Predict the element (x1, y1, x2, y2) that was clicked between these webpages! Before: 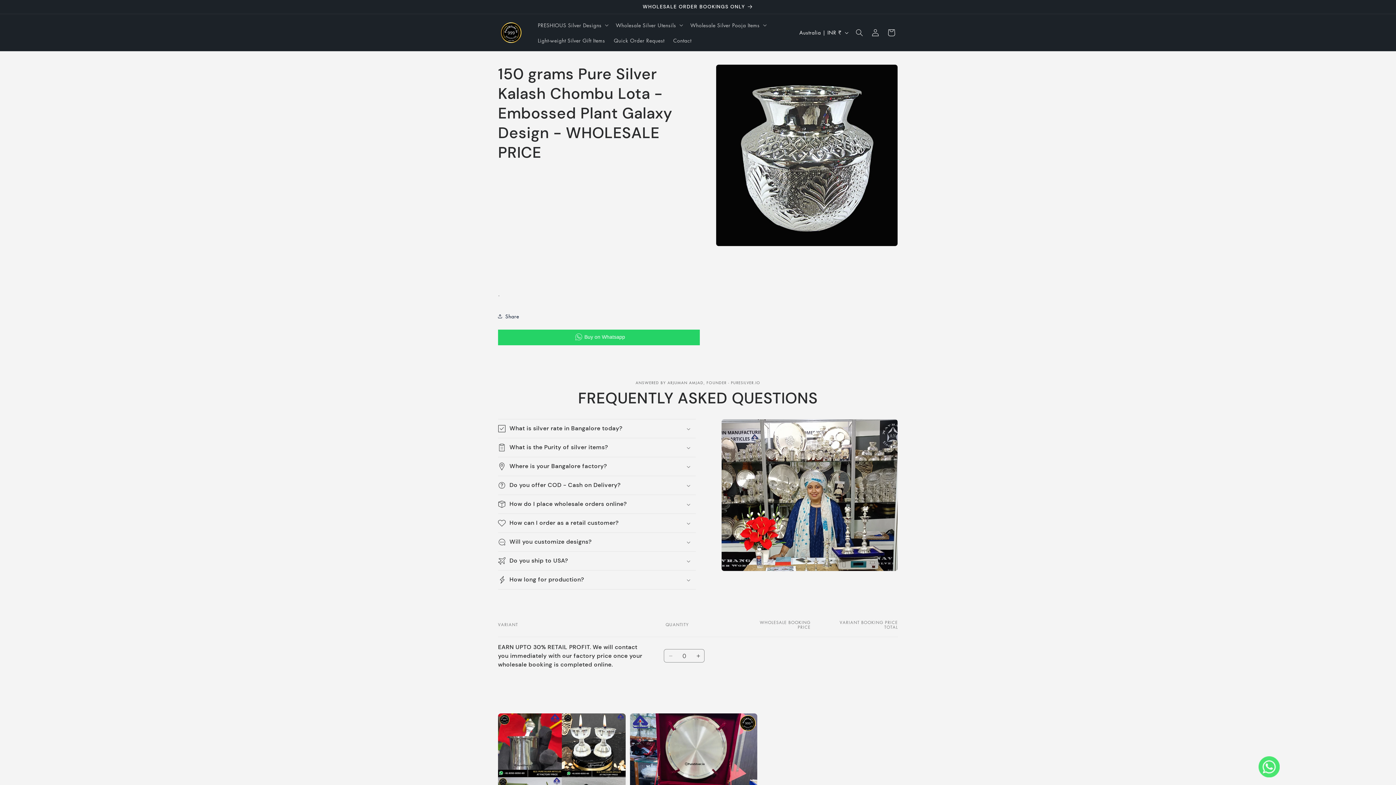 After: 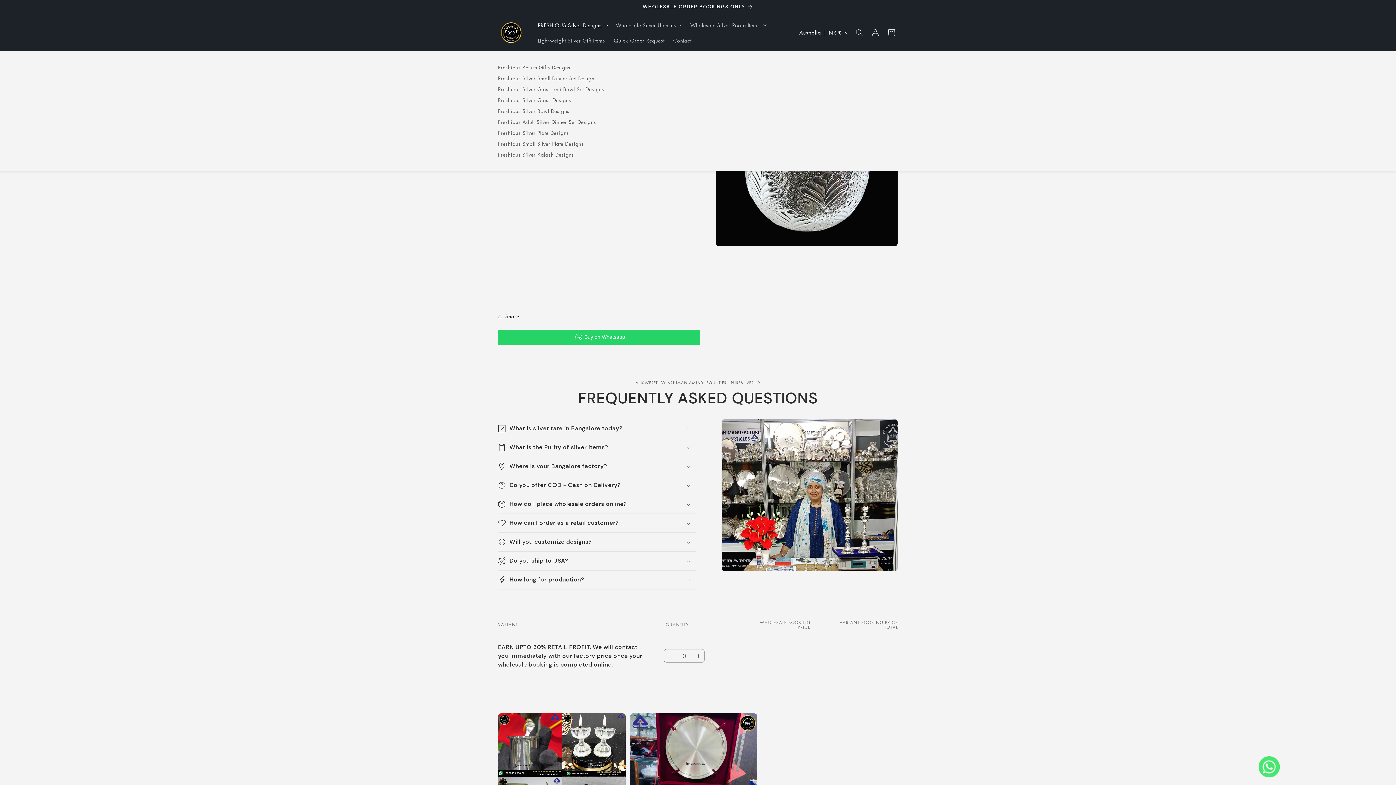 Action: label: PRESHIOUS Silver Designs bbox: (533, 17, 611, 32)